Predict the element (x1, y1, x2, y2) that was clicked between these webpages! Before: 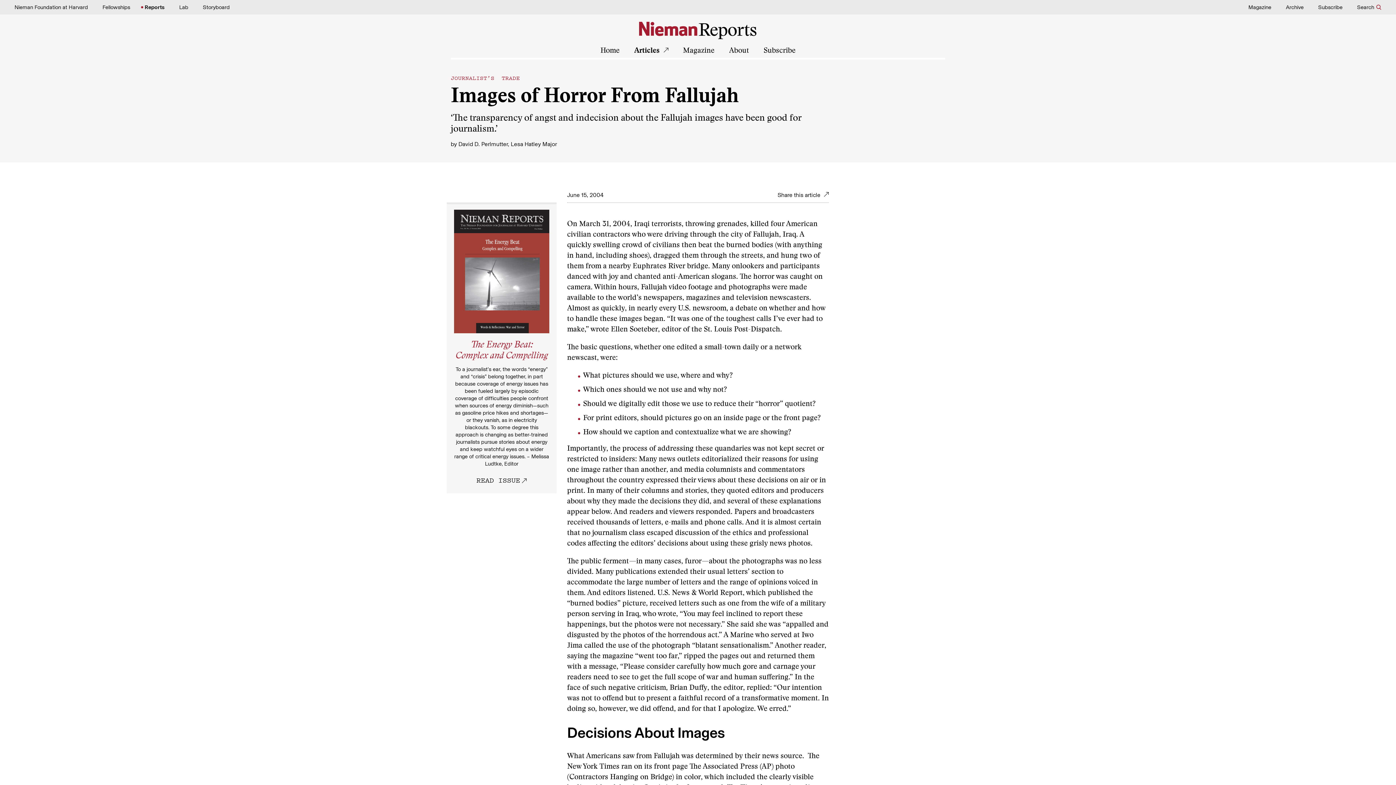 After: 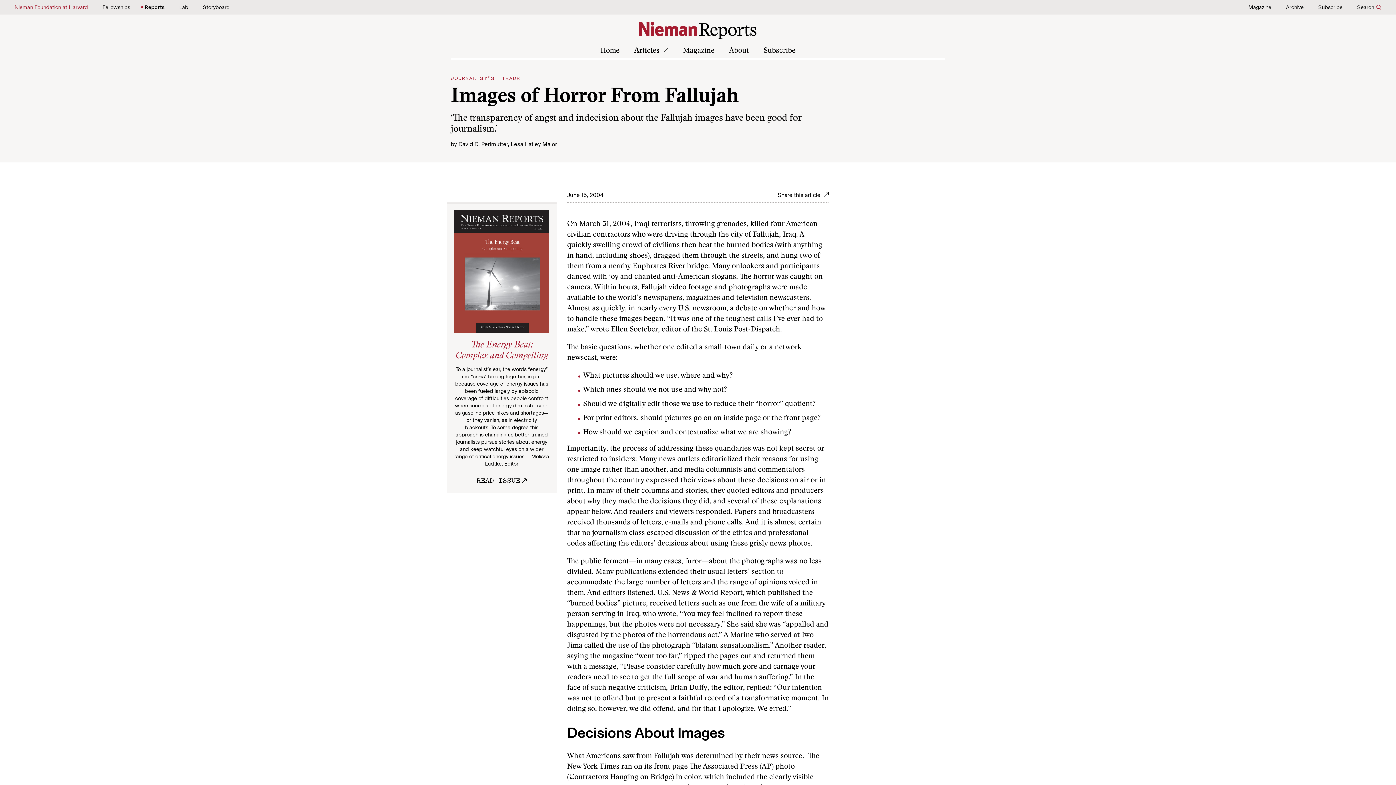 Action: bbox: (14, 4, 88, 10) label: Nieman Foundation at Harvard